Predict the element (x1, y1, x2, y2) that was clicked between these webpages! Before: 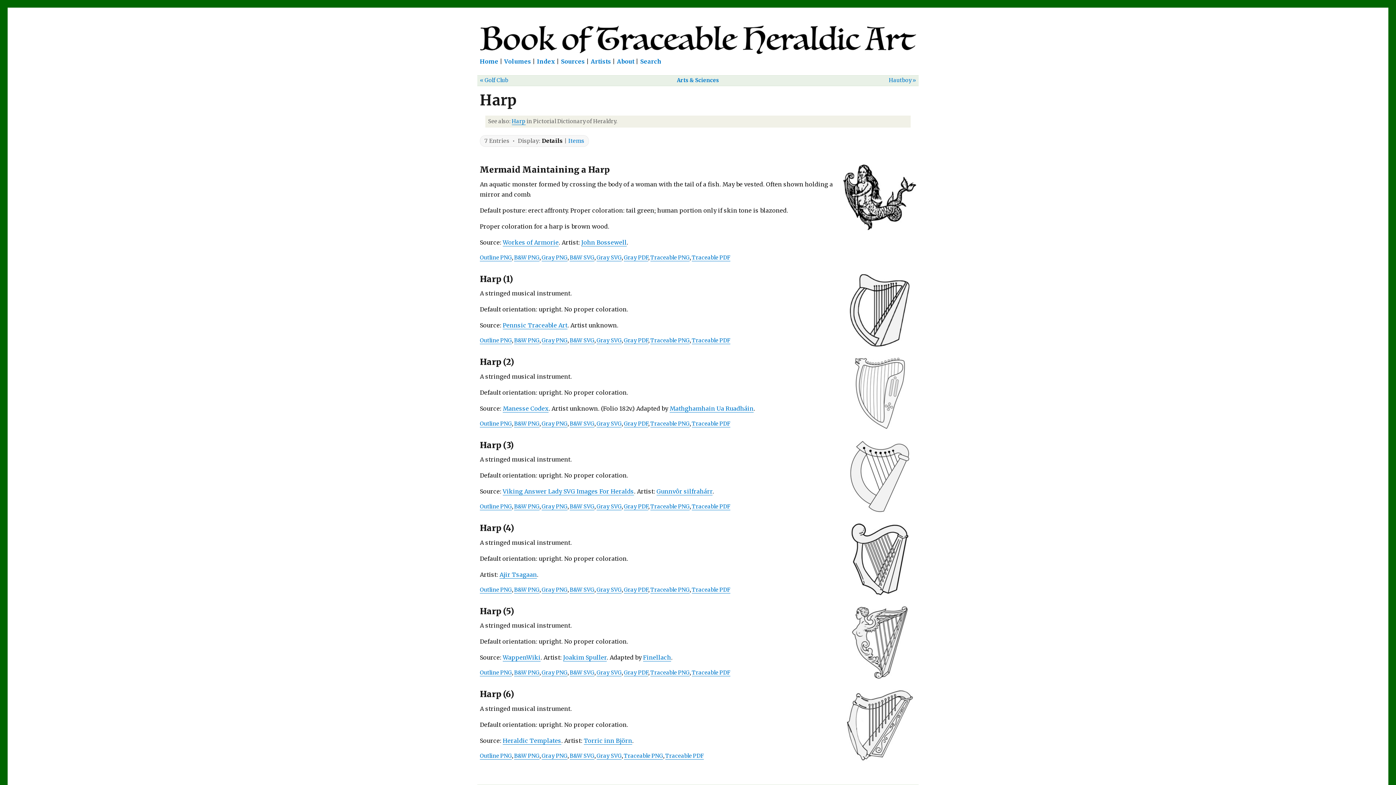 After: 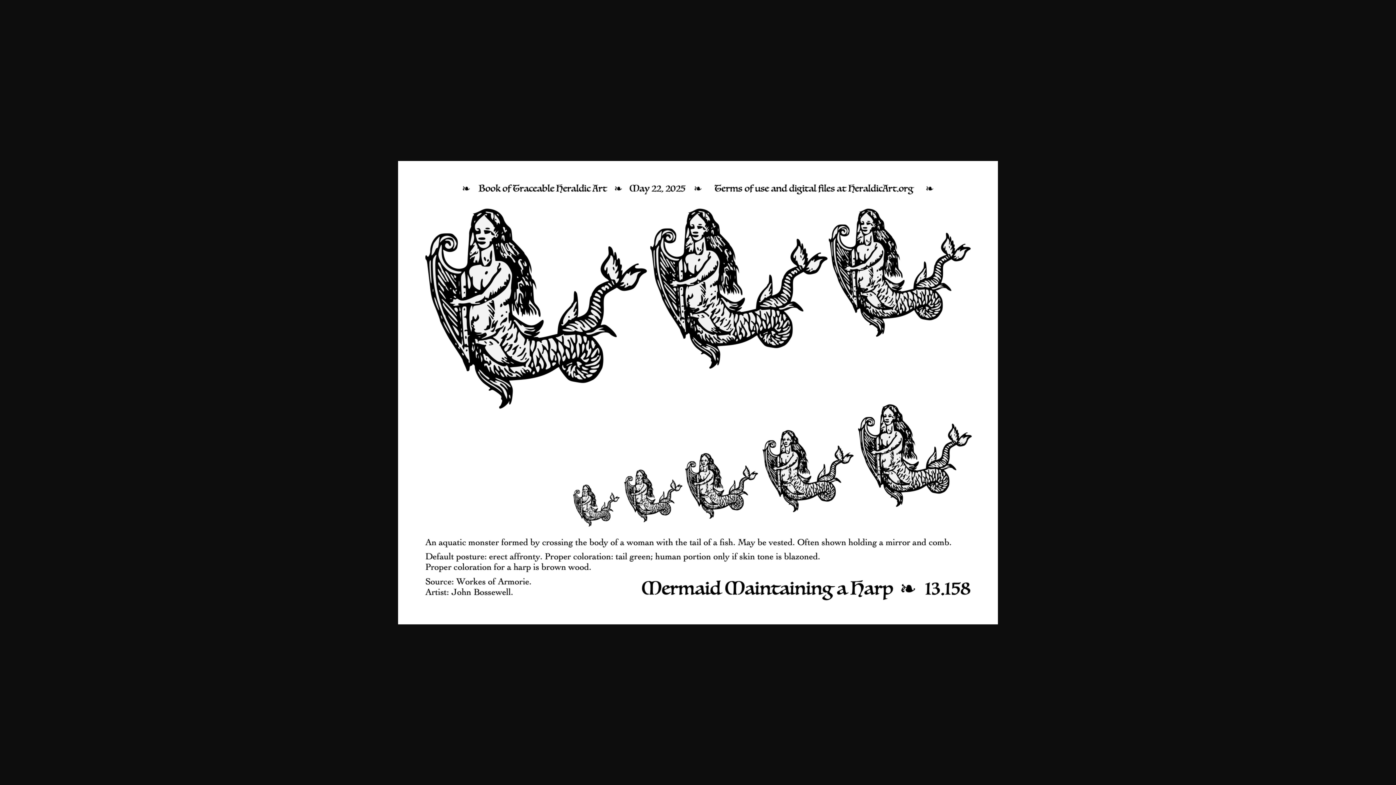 Action: label: Traceable PNG bbox: (650, 254, 689, 260)